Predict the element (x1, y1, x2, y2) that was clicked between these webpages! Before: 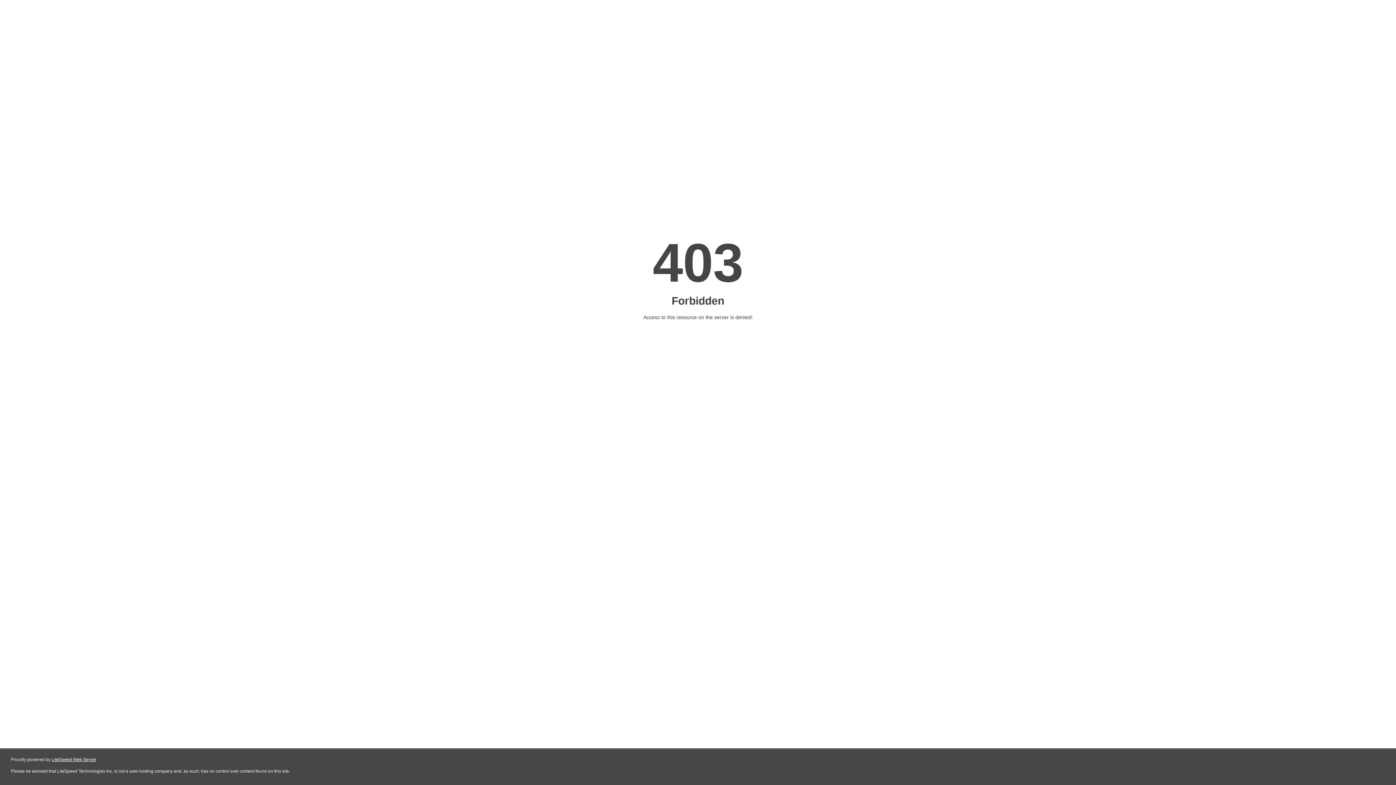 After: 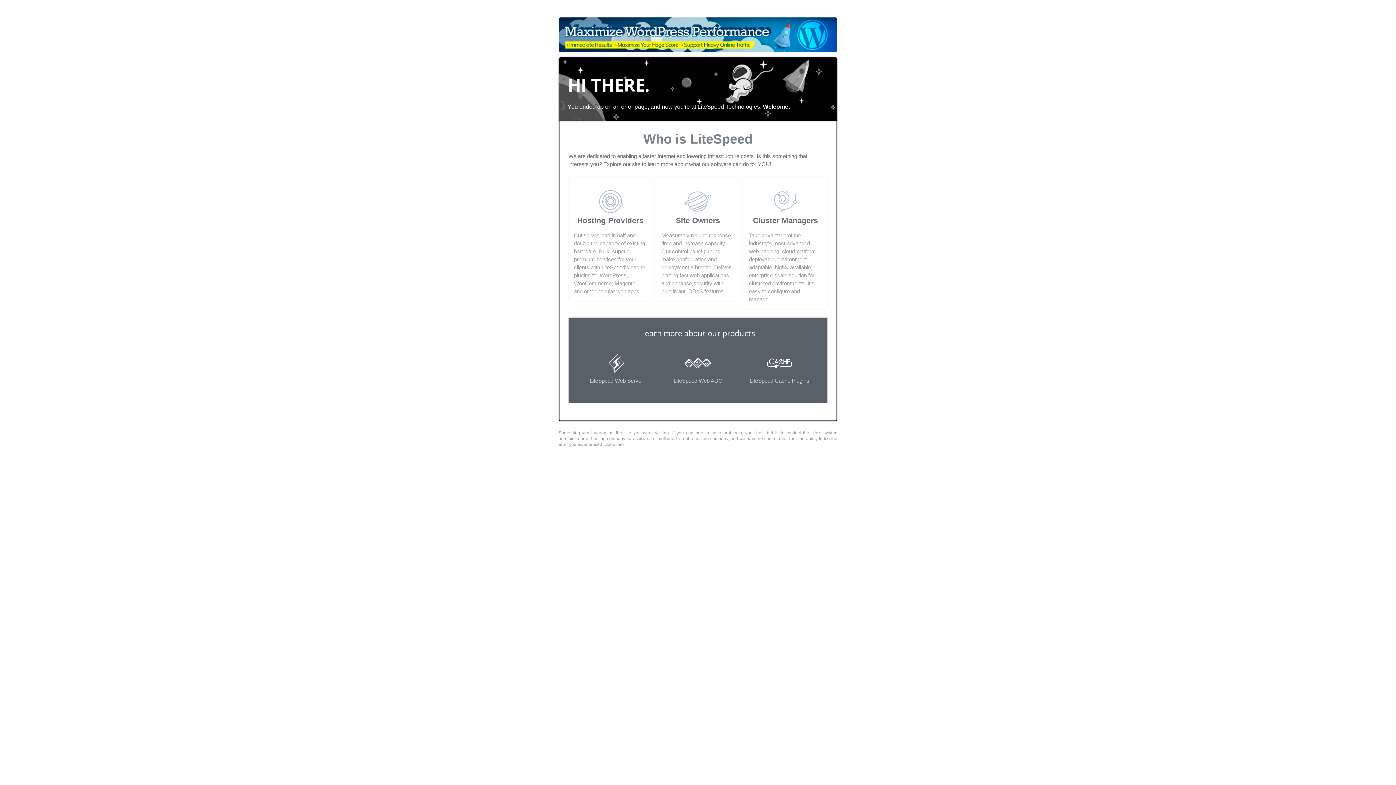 Action: bbox: (51, 757, 96, 762) label: LiteSpeed Web Server